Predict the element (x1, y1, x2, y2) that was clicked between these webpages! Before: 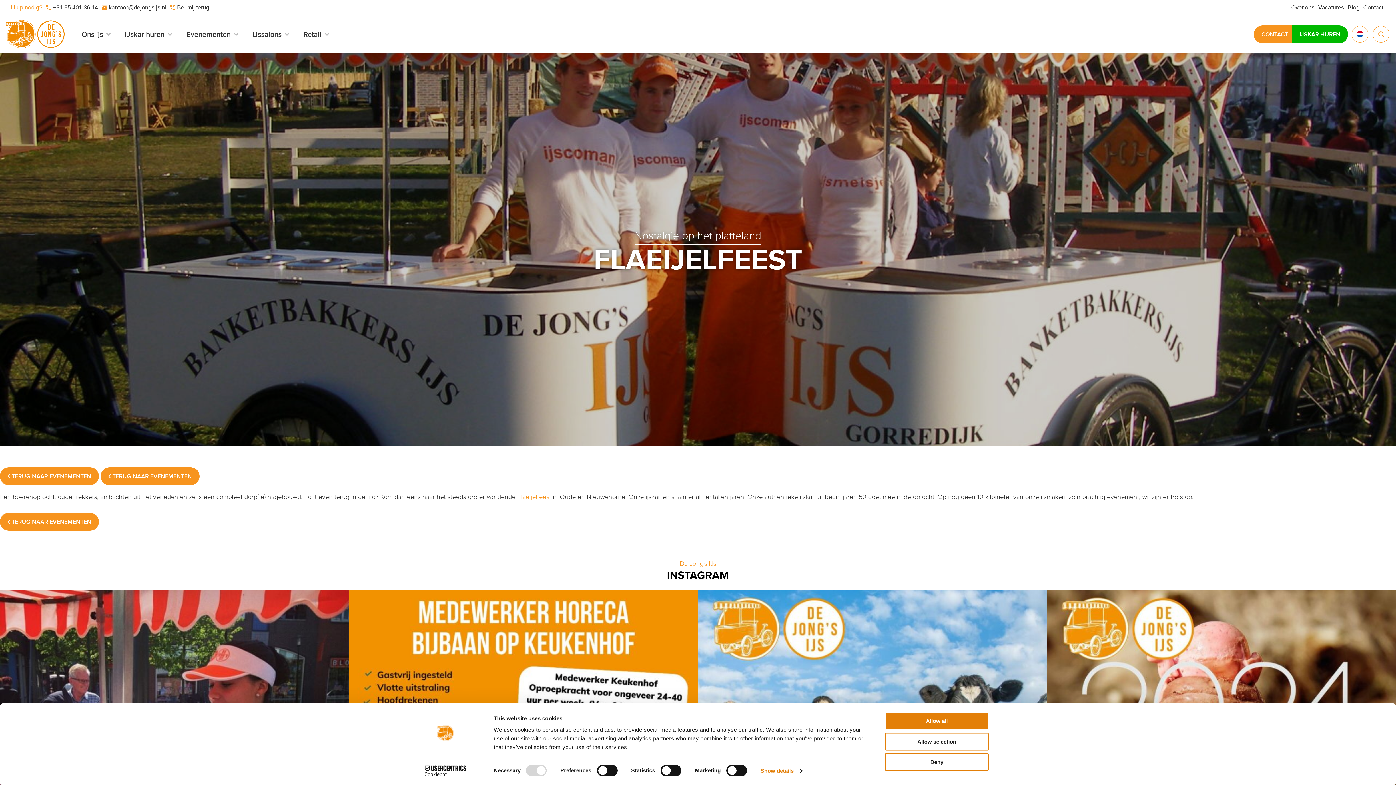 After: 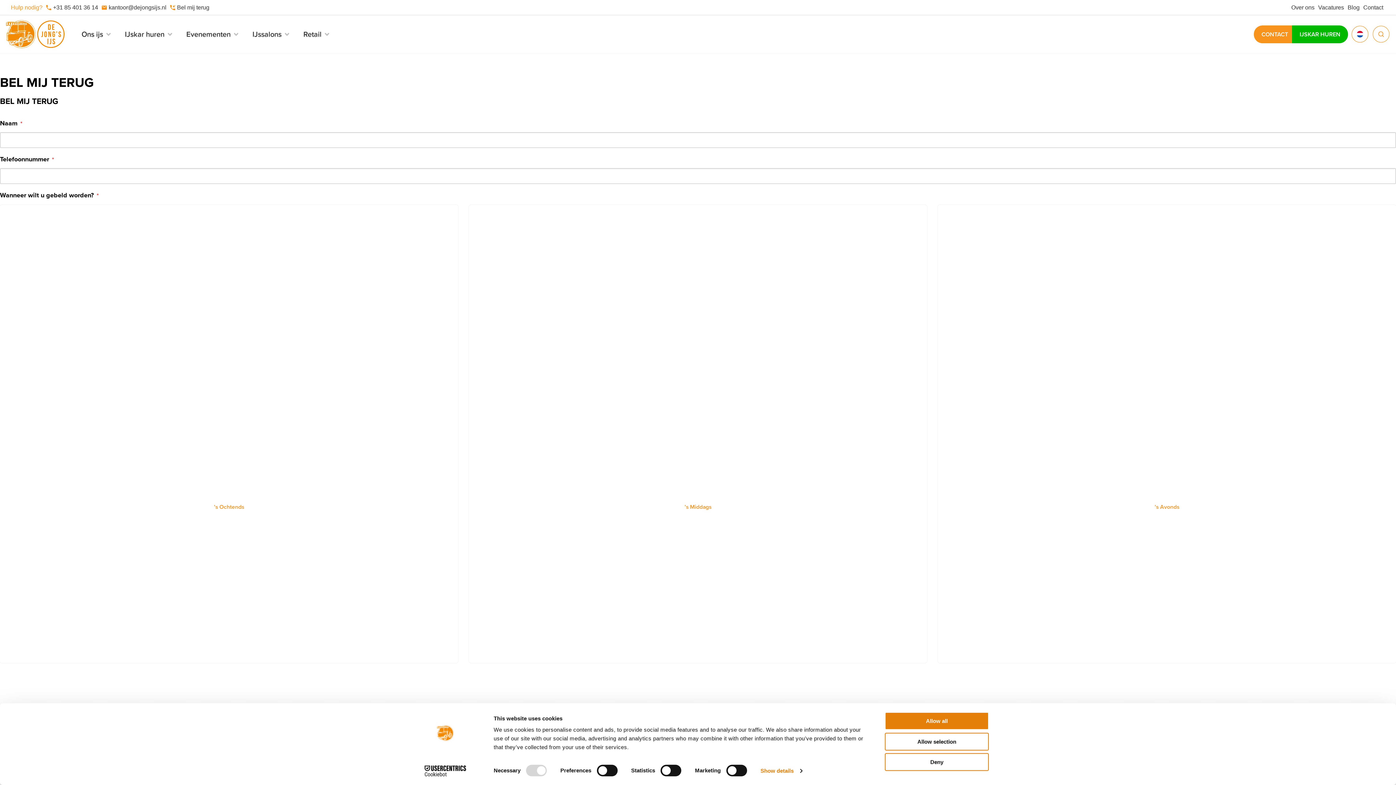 Action: bbox: (170, 3, 209, 11) label: Bel mij terug